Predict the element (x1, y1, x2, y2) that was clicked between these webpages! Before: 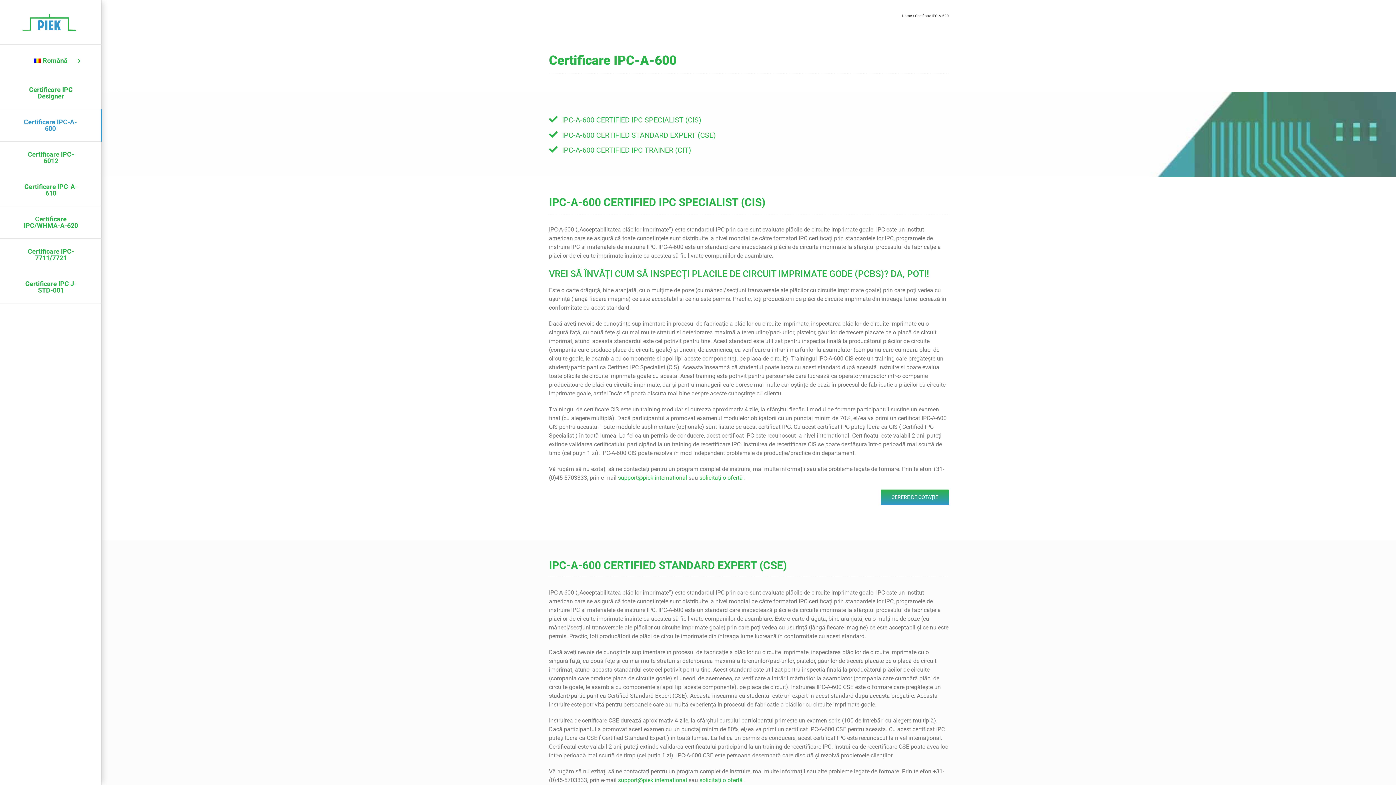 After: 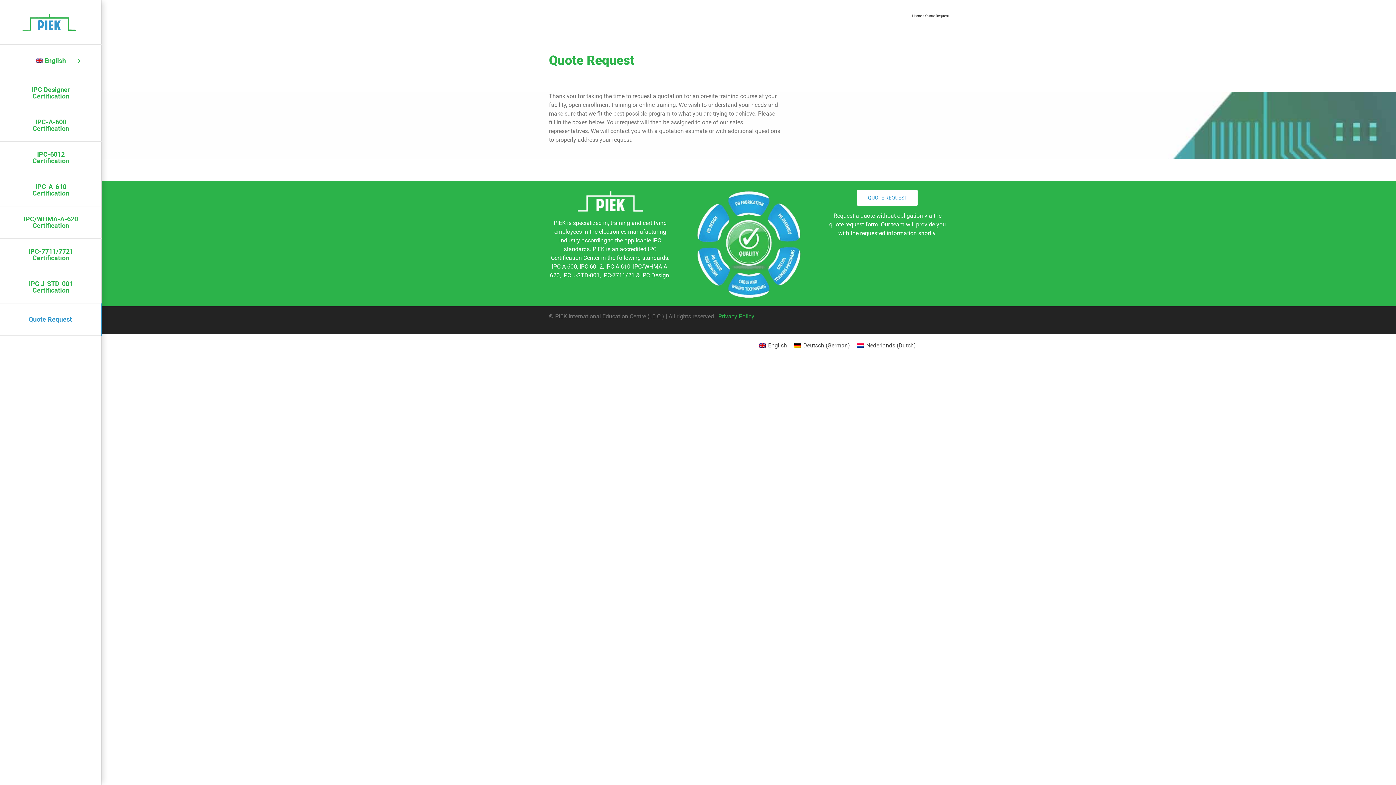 Action: label: solicitați o ofertă bbox: (699, 474, 742, 481)